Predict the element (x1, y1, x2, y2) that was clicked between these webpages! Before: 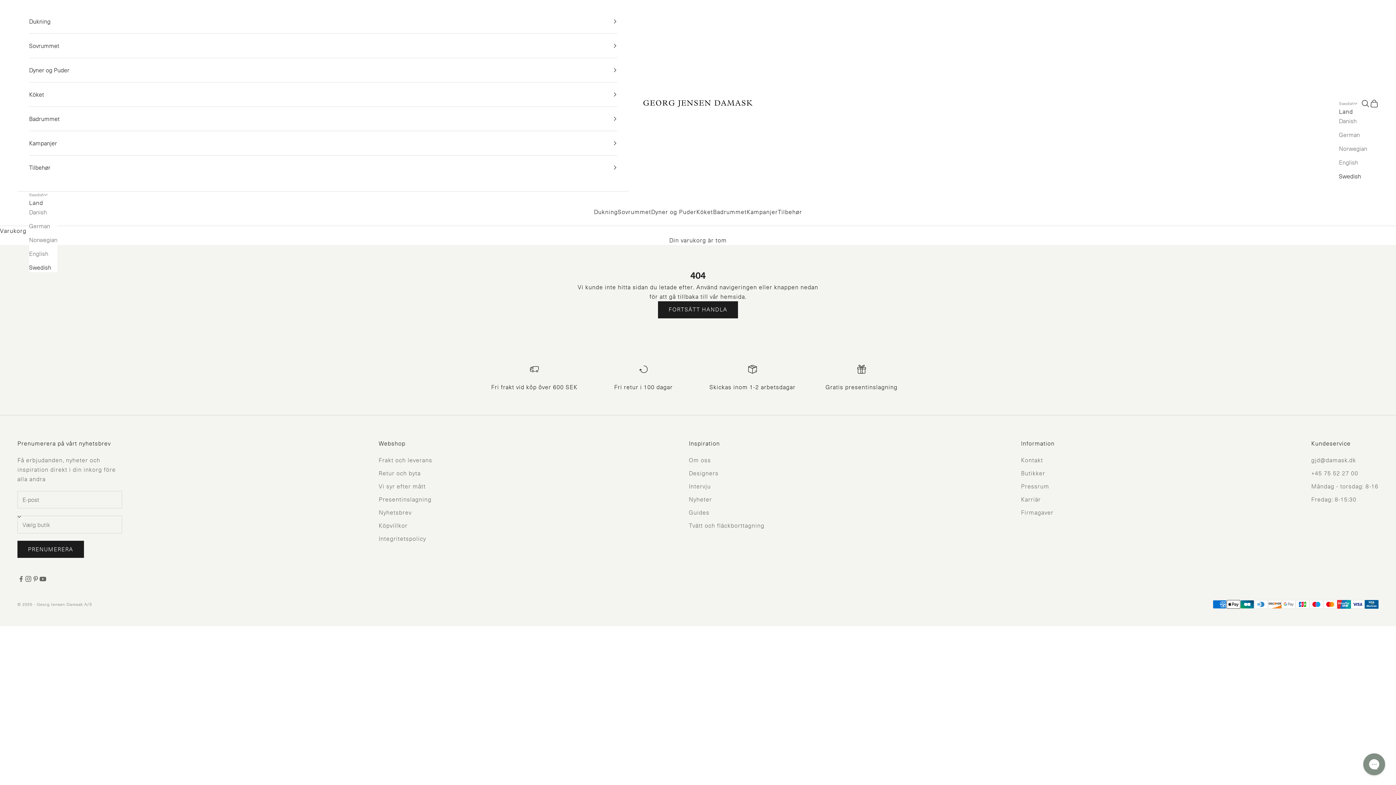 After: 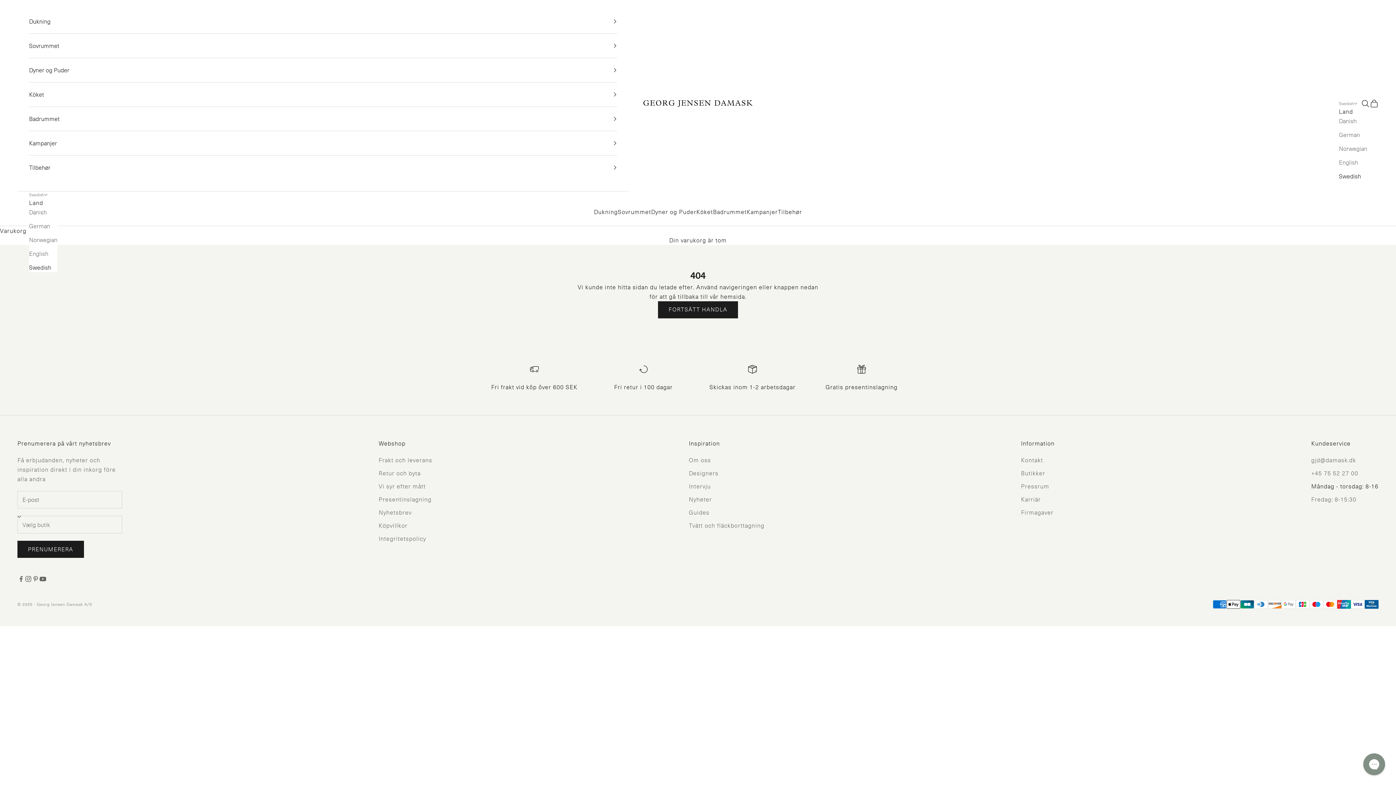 Action: bbox: (1311, 482, 1378, 490) label: Måndag - torsdag: 8-16